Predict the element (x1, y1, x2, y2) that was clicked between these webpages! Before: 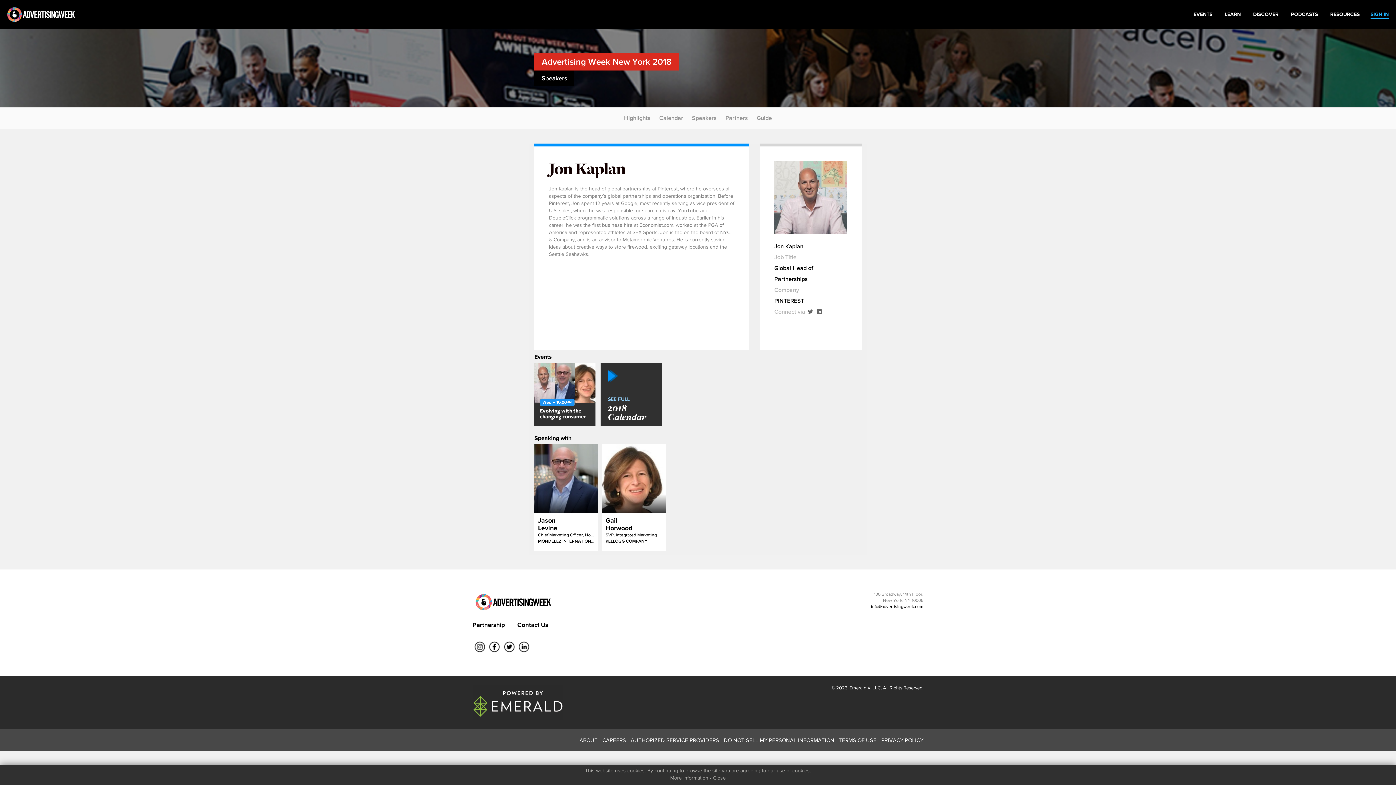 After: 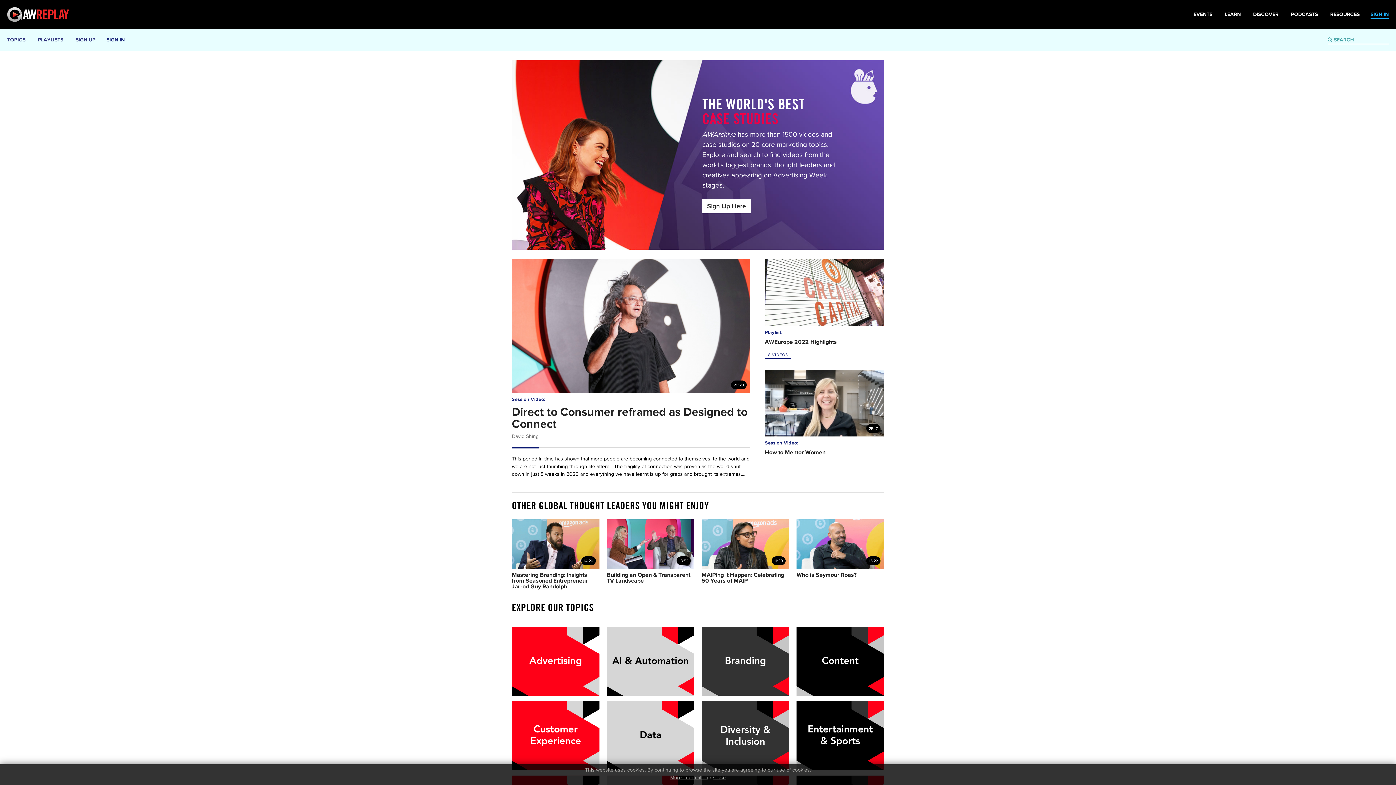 Action: bbox: (0, 7, 74, 21)